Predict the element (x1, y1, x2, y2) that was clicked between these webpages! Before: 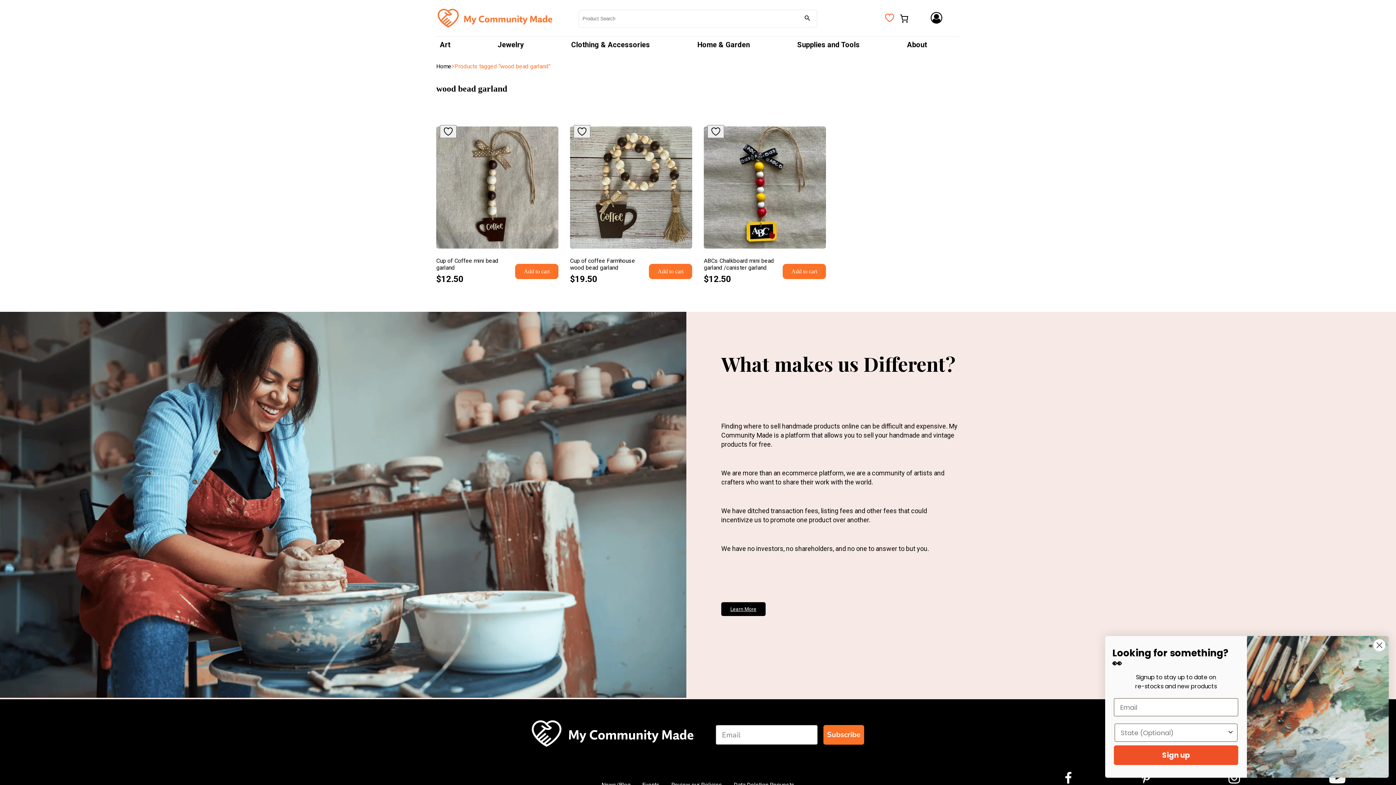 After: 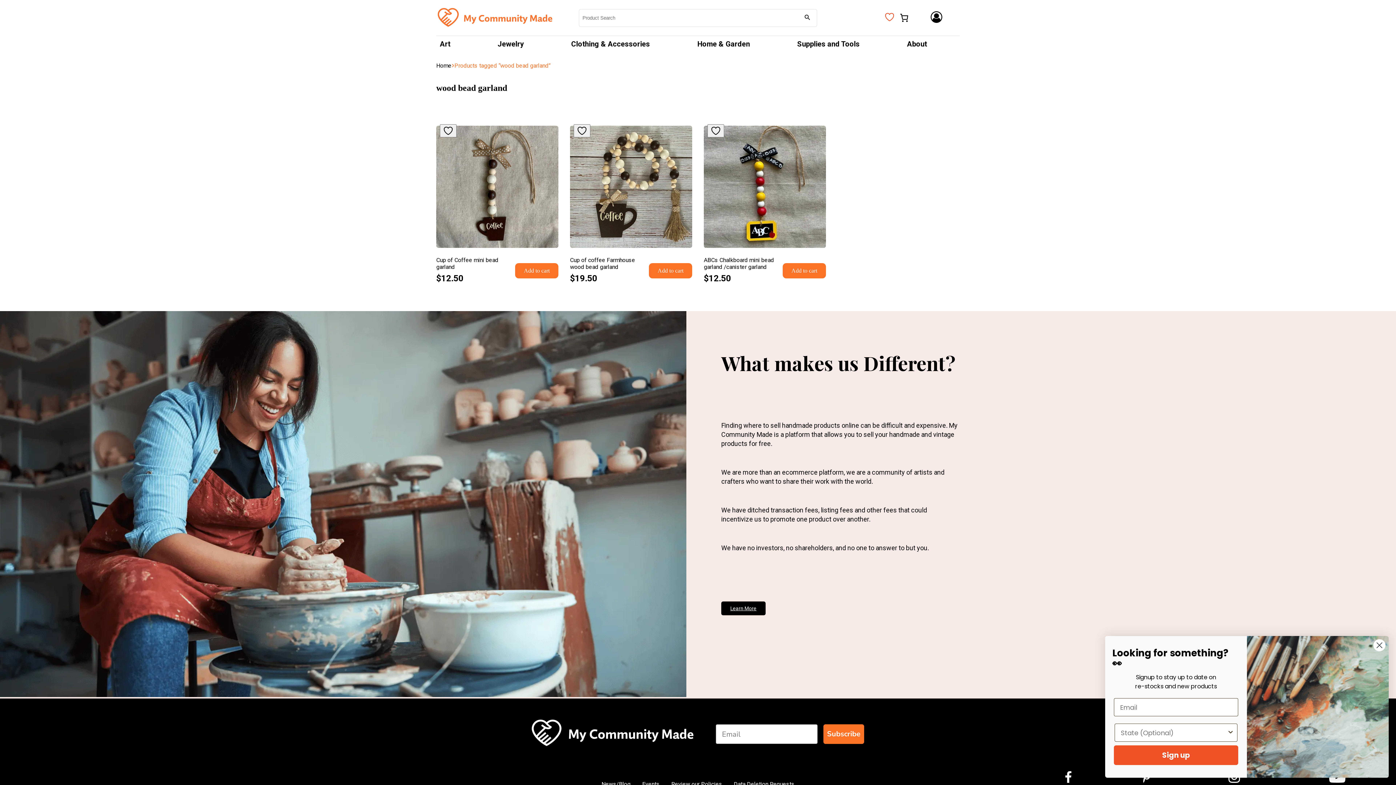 Action: bbox: (1056, 773, 1081, 786)